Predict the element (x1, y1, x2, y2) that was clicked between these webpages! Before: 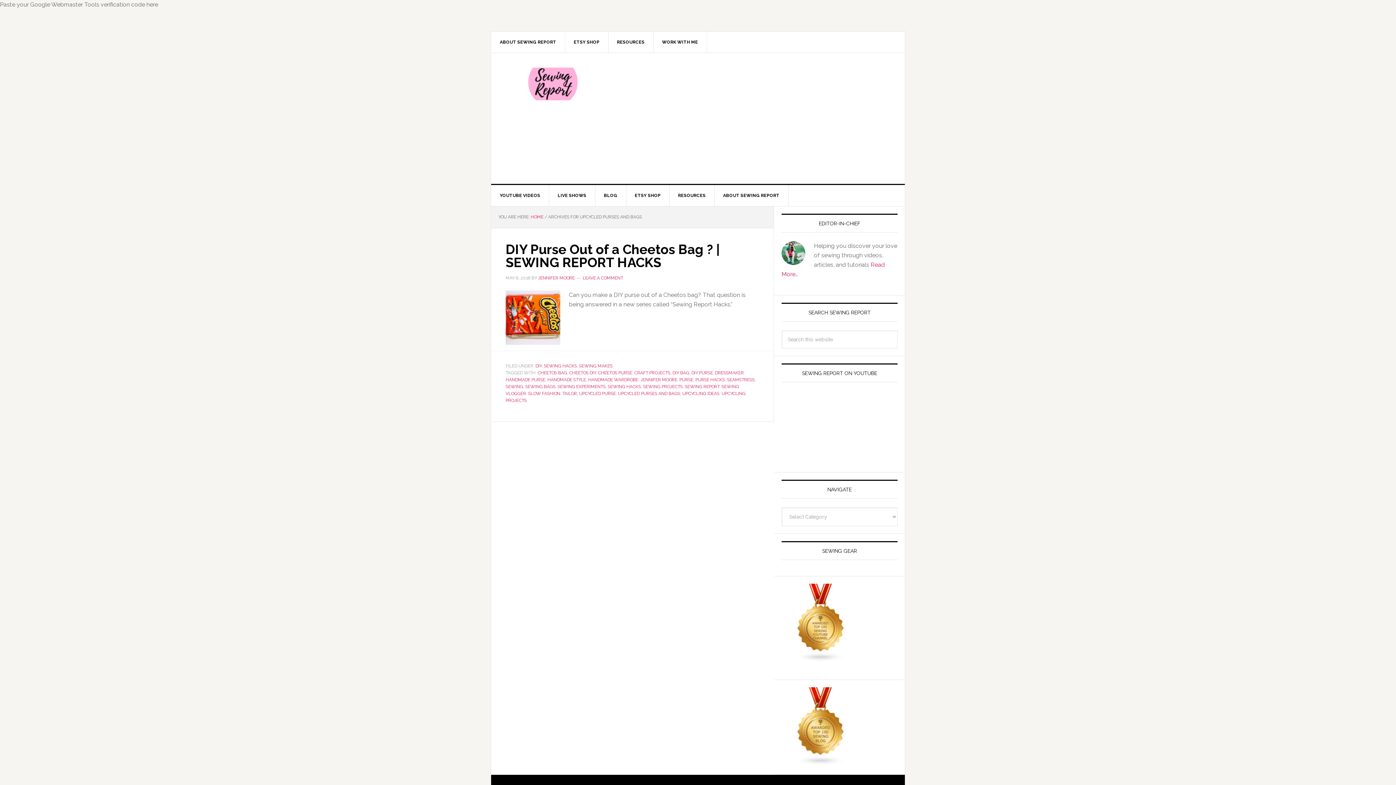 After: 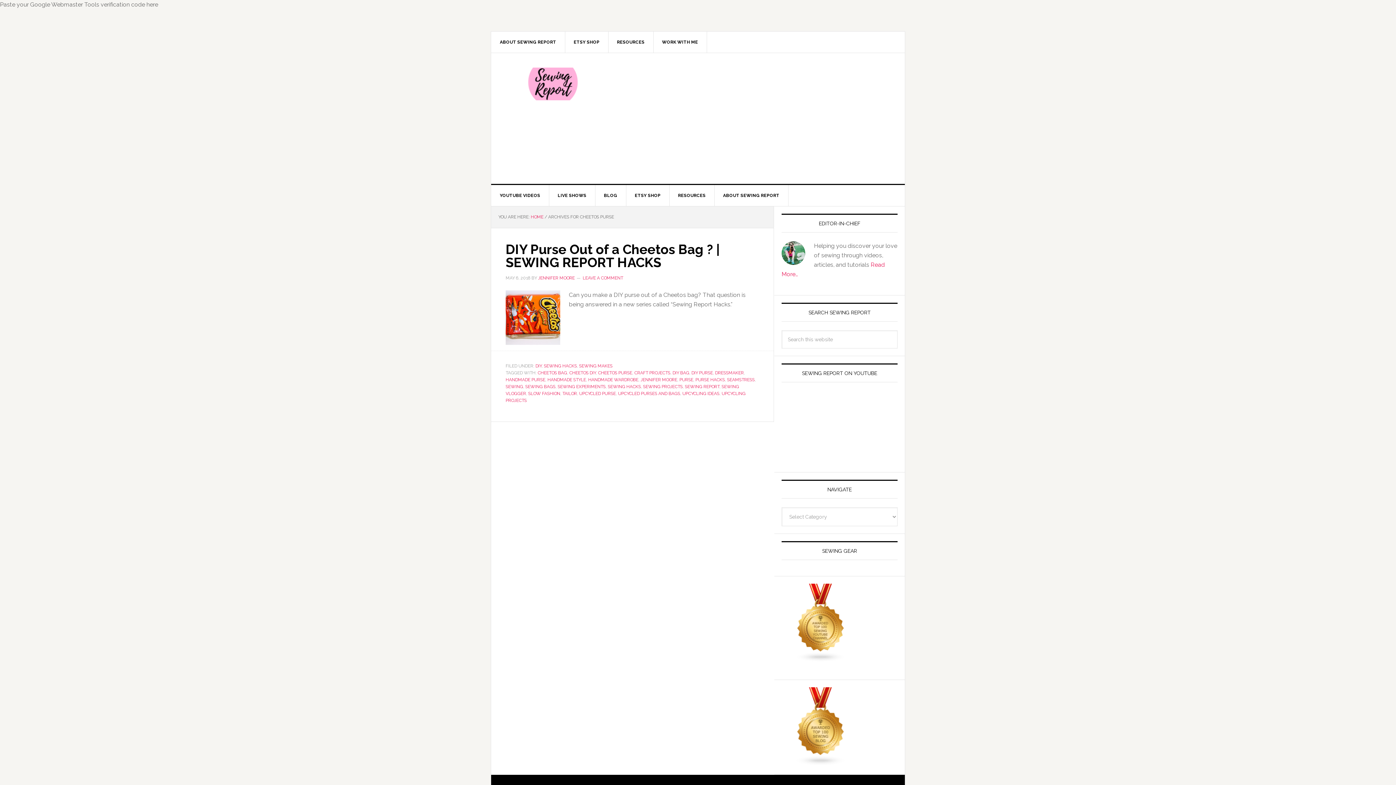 Action: label: CHEETOS PURSE bbox: (598, 370, 632, 375)